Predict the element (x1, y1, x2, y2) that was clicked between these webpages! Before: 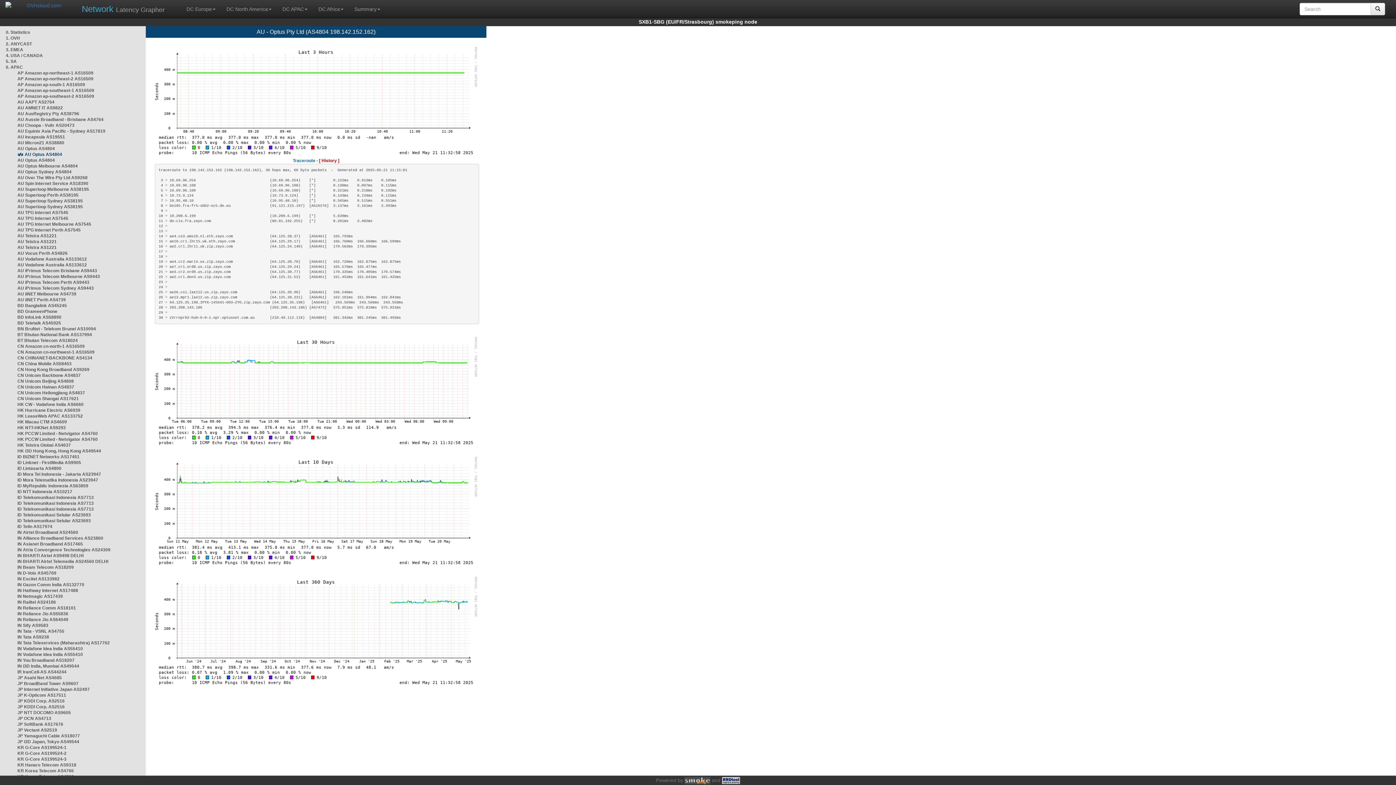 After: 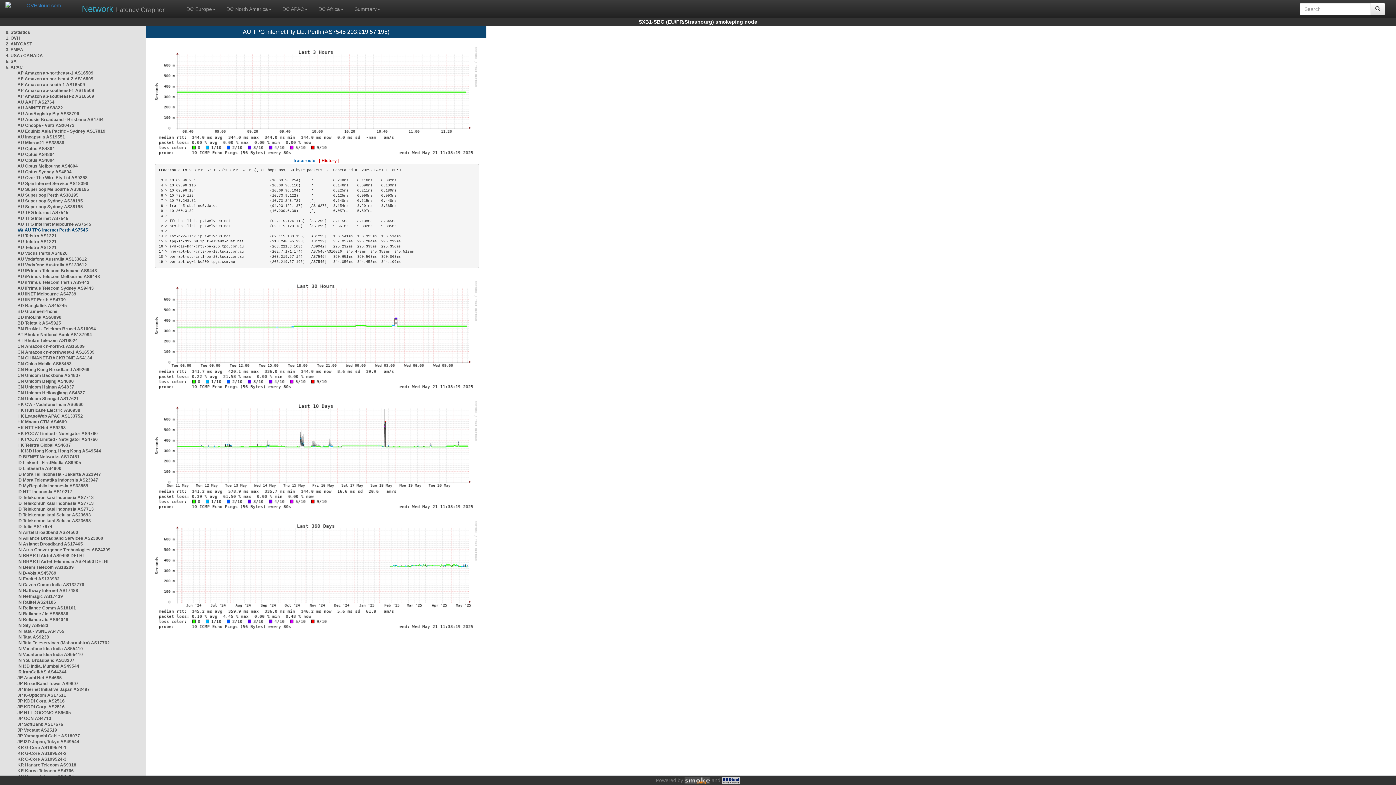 Action: label: AU TPG Internet Perth AS7545 bbox: (17, 227, 80, 232)